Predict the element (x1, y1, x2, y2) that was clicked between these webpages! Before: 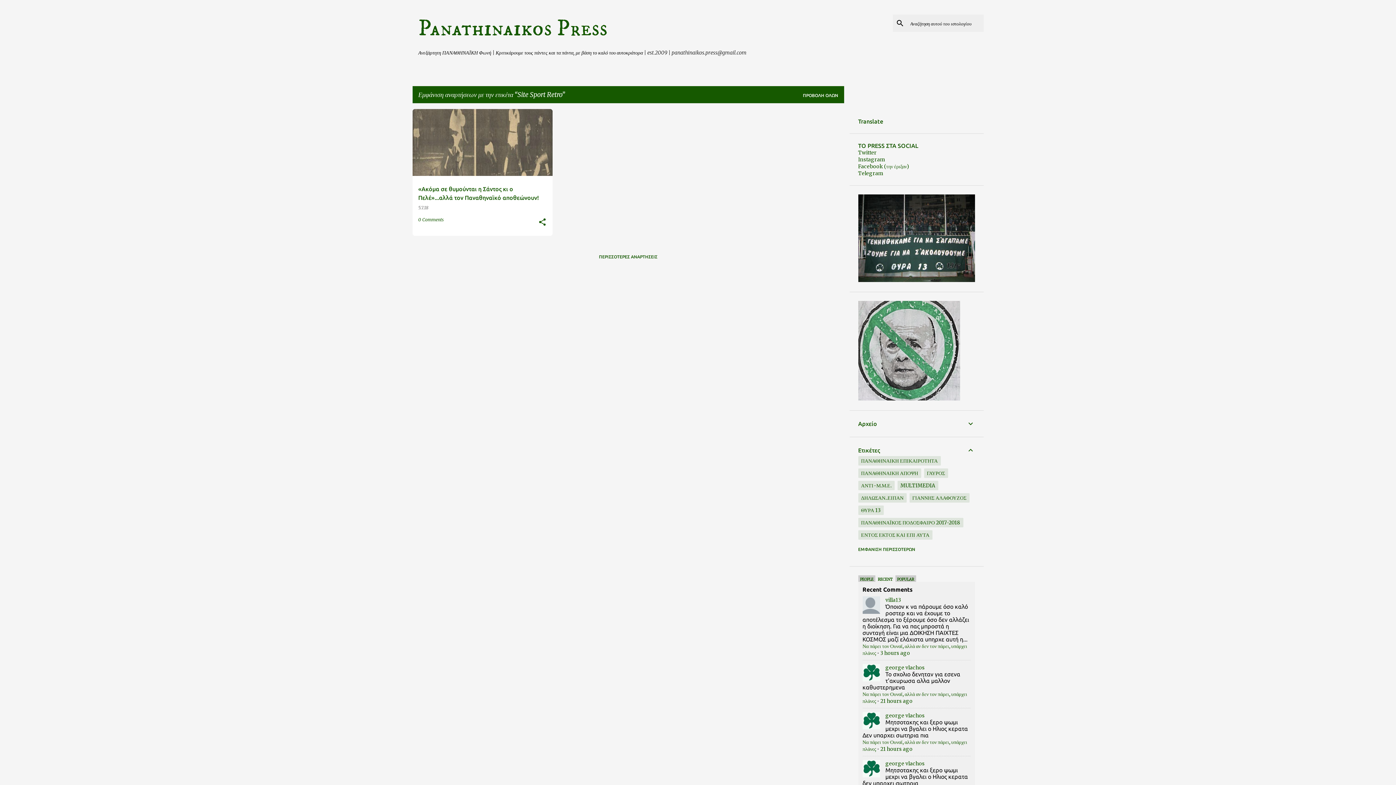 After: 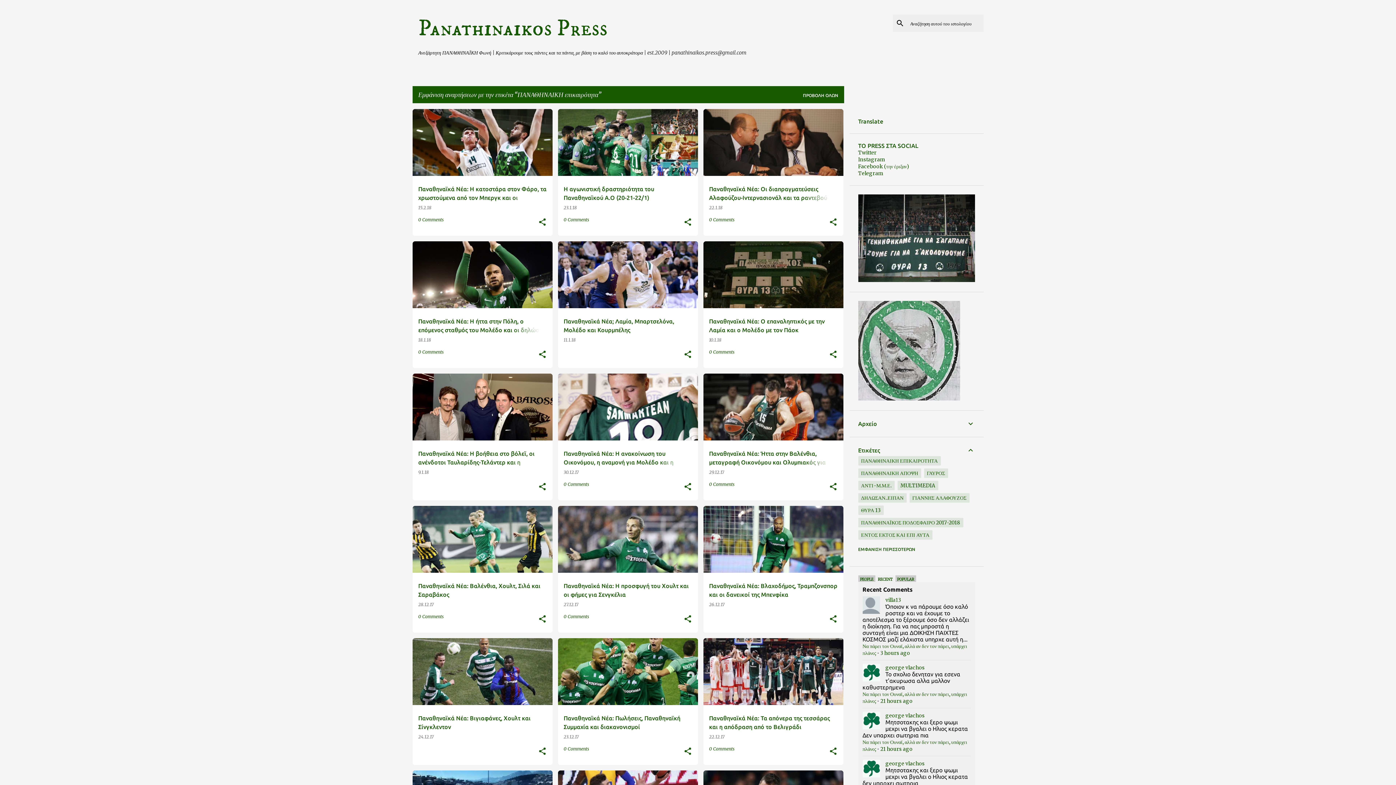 Action: label: ΠΑΝΑΘΗΝΑΙΚΗ ΕΠΙΚΑΙΡΟΤΗΤΑ bbox: (861, 457, 938, 464)